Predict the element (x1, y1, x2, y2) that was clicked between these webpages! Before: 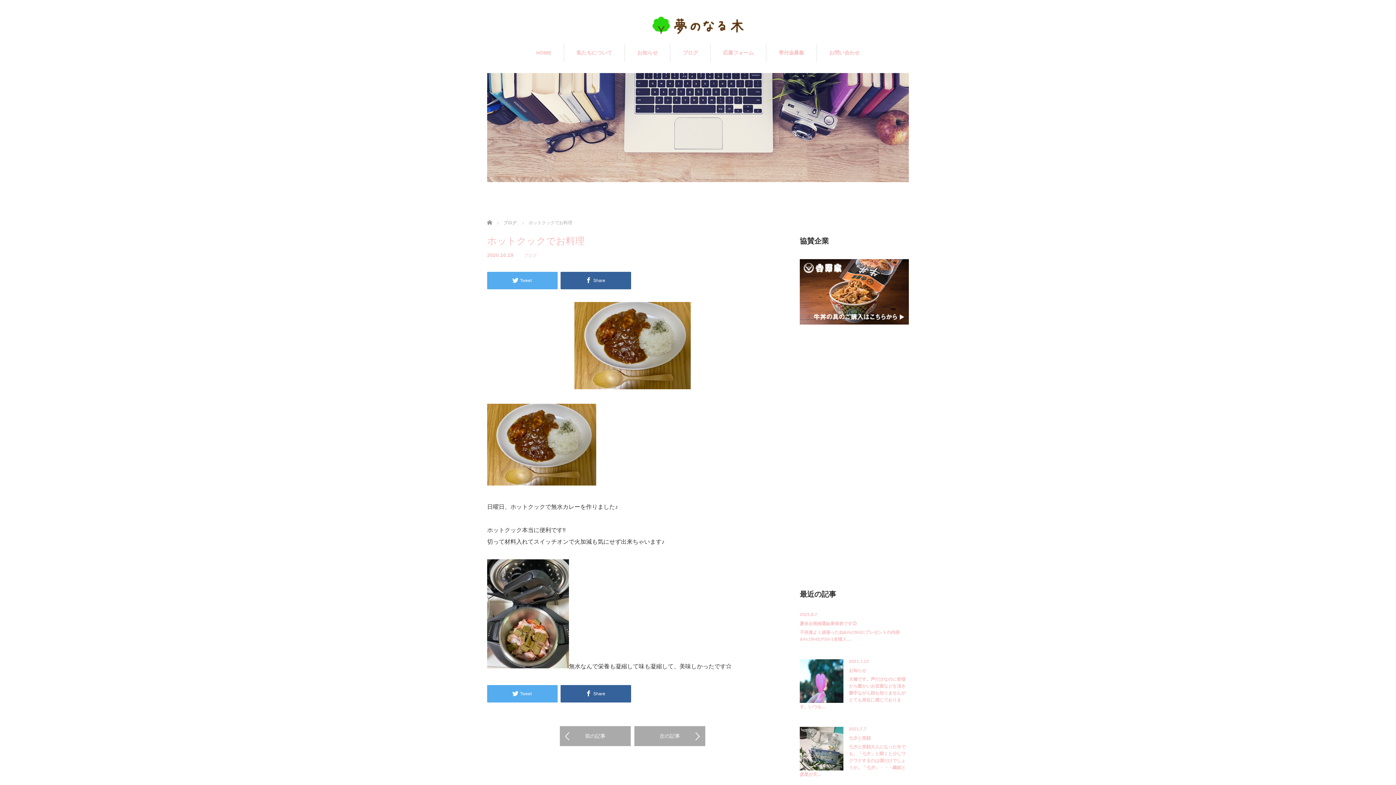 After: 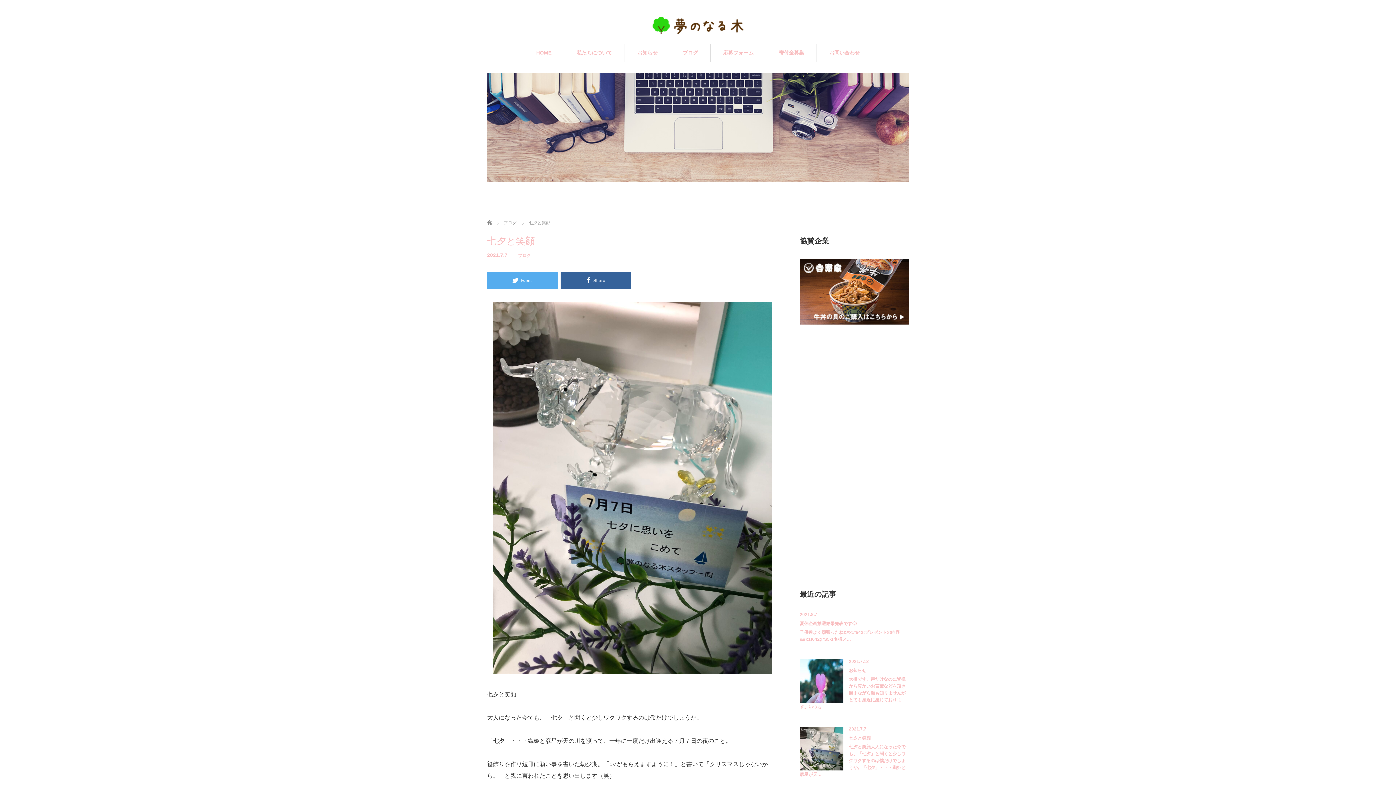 Action: label: 七夕と笑顔 bbox: (800, 735, 909, 743)